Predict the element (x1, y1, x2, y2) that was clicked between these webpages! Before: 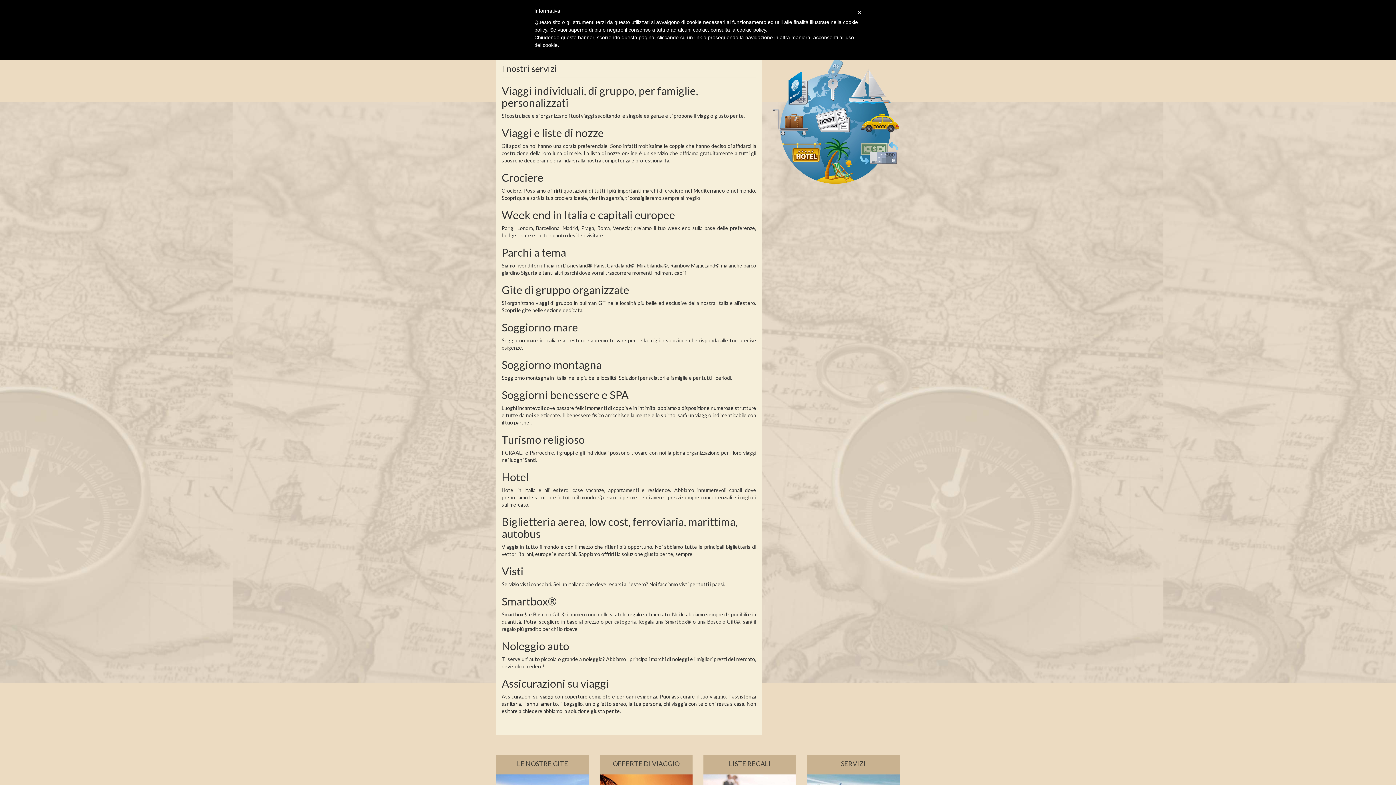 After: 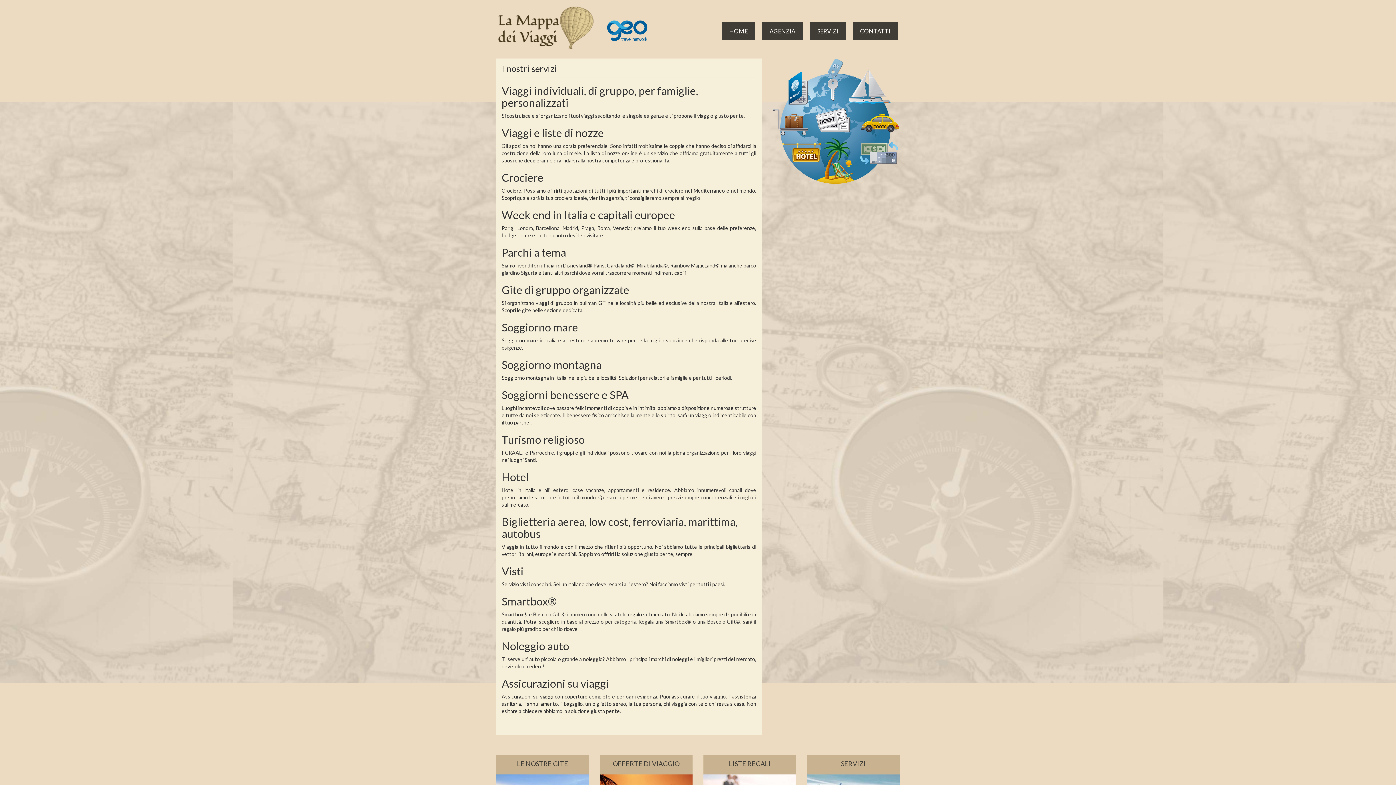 Action: label: × bbox: (857, 7, 861, 17)